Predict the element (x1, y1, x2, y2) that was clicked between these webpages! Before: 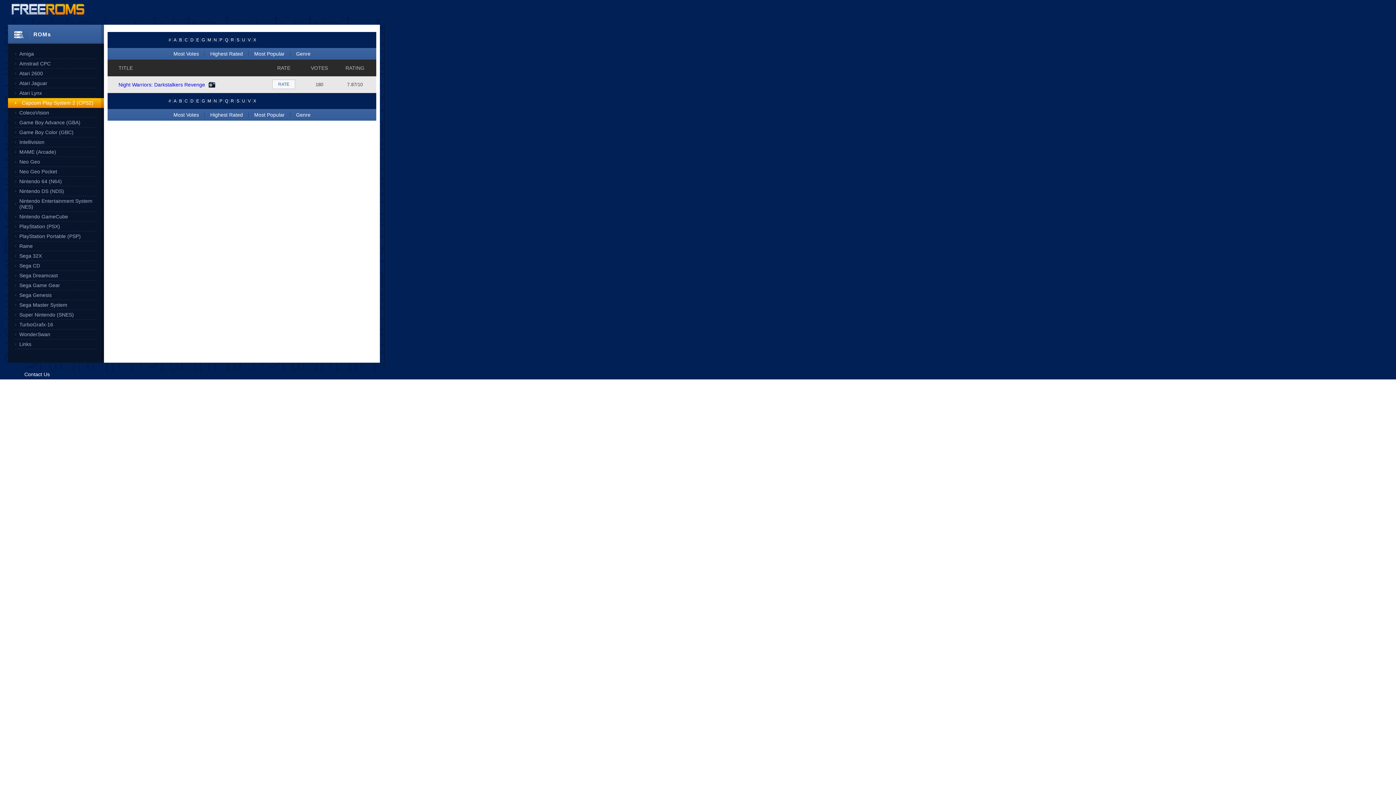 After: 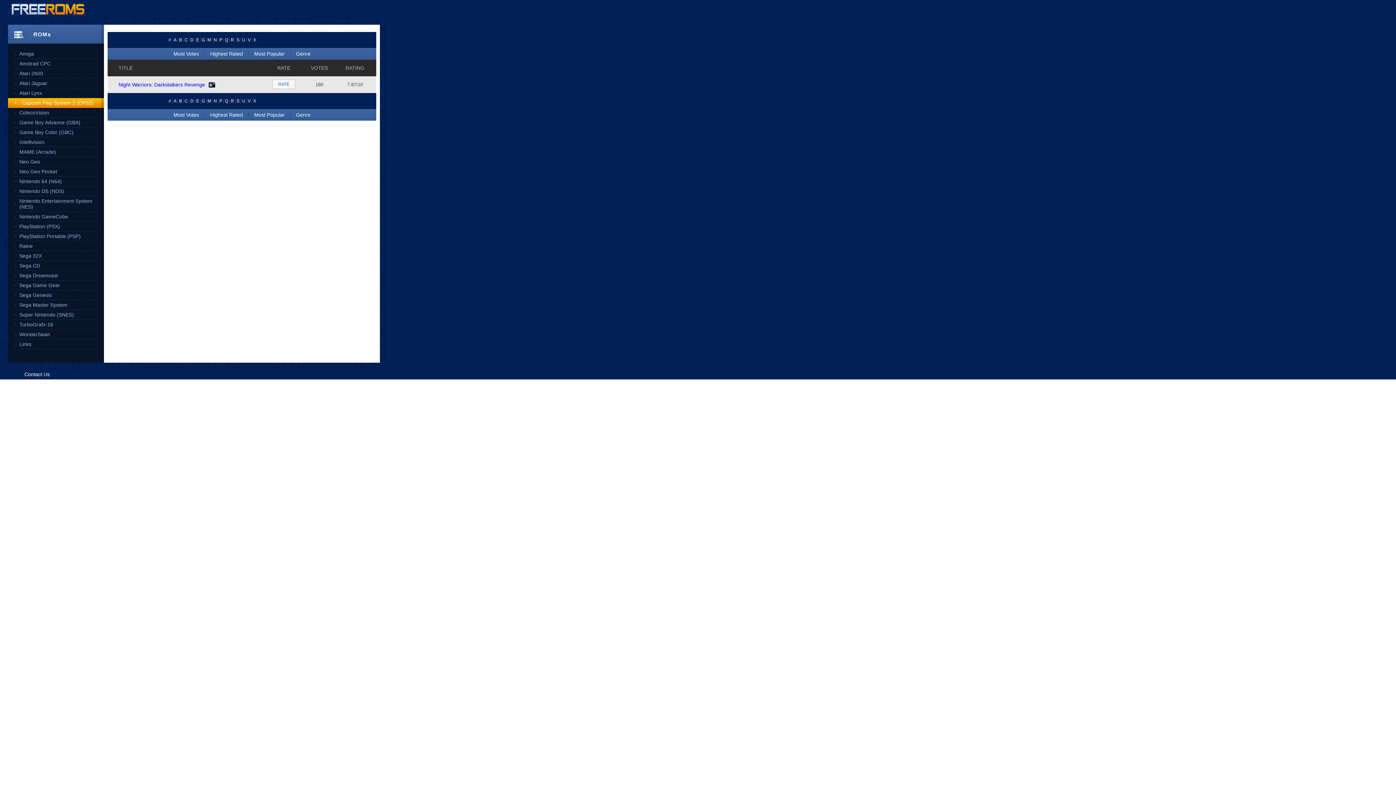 Action: label: N bbox: (212, 37, 218, 42)